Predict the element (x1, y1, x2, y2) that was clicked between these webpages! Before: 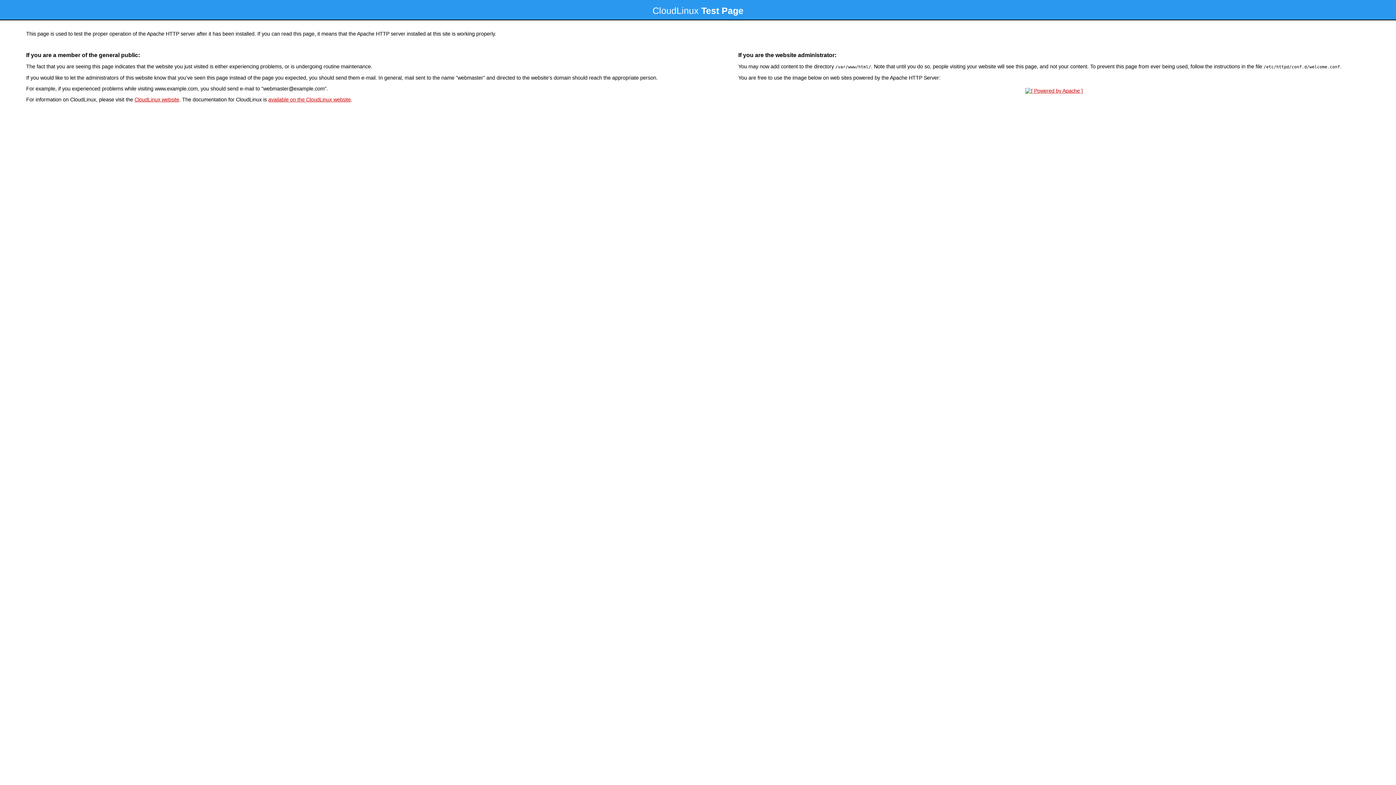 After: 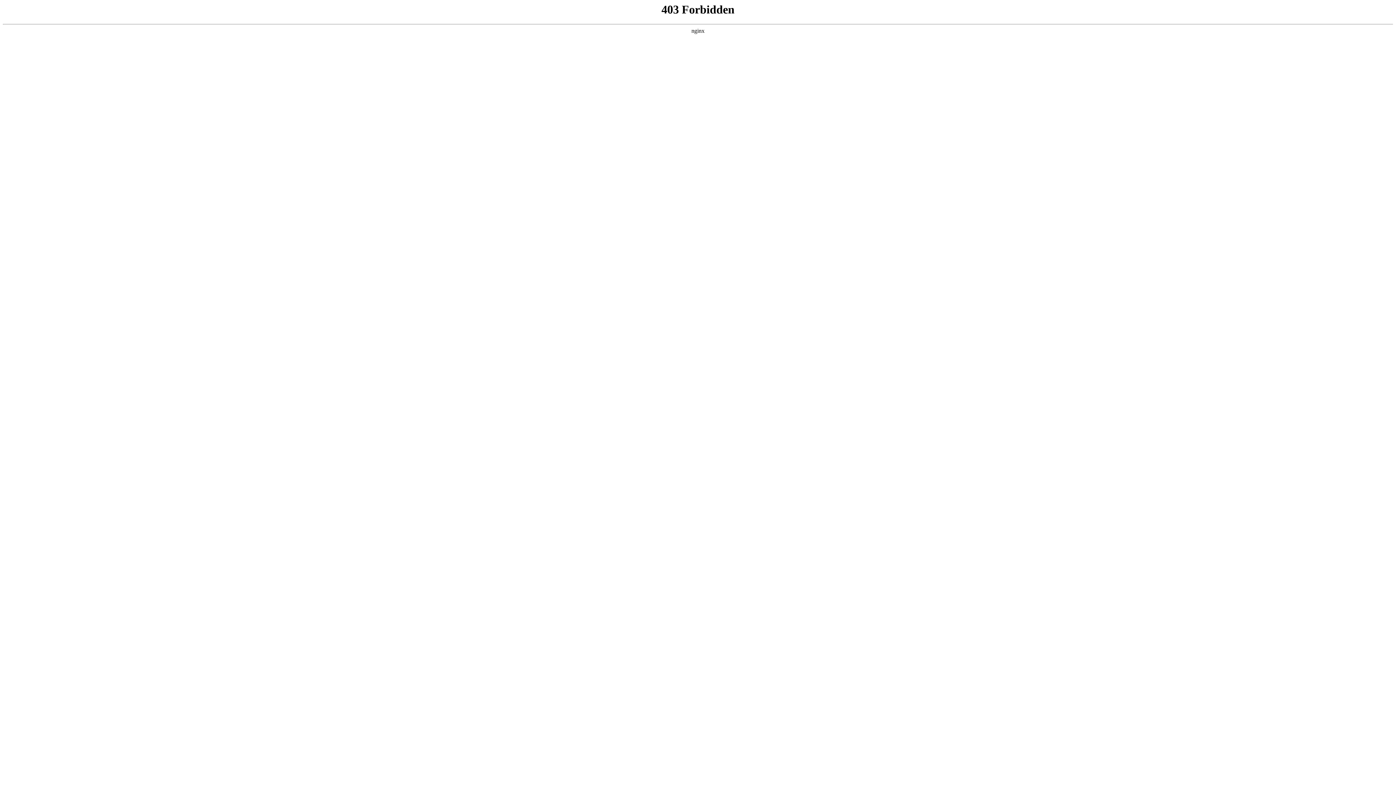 Action: label: CloudLinux website bbox: (134, 96, 179, 102)